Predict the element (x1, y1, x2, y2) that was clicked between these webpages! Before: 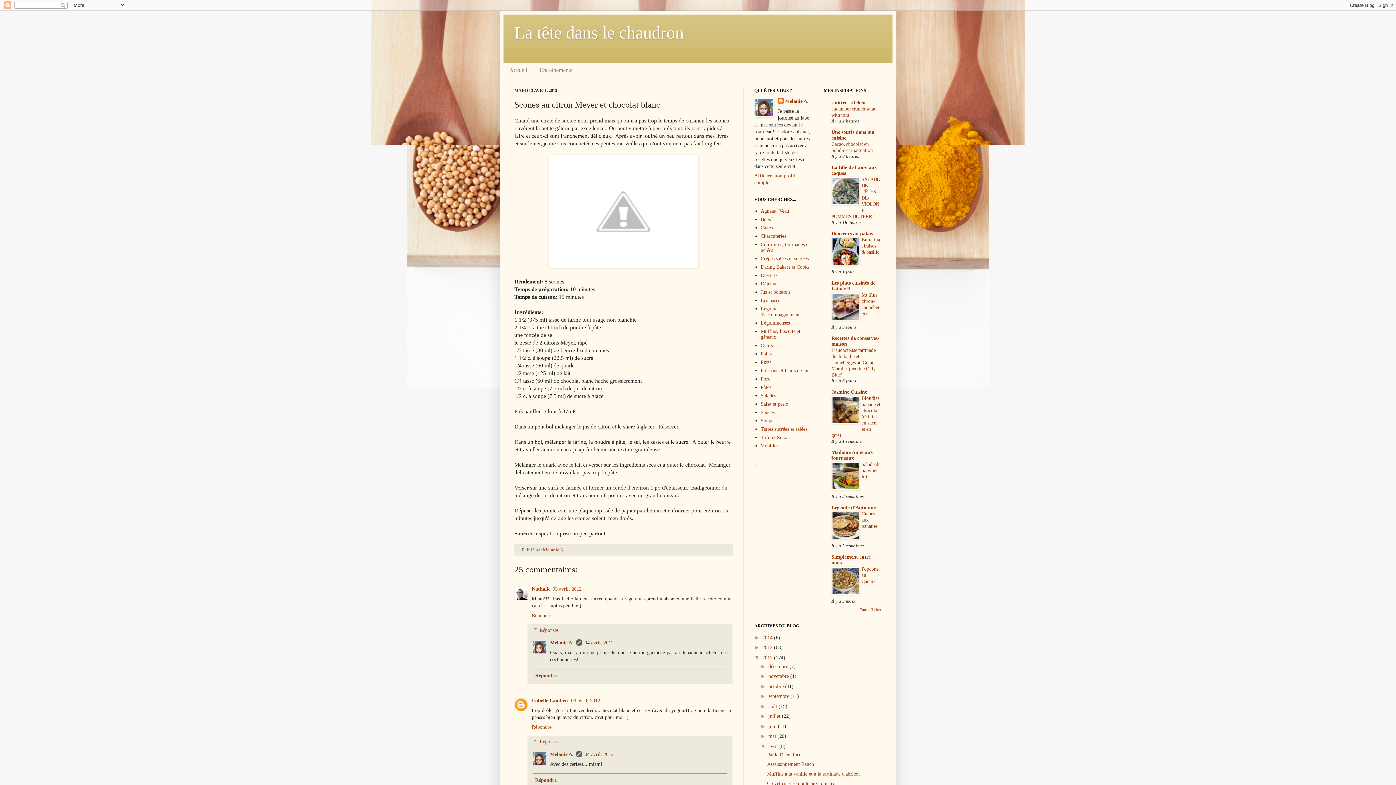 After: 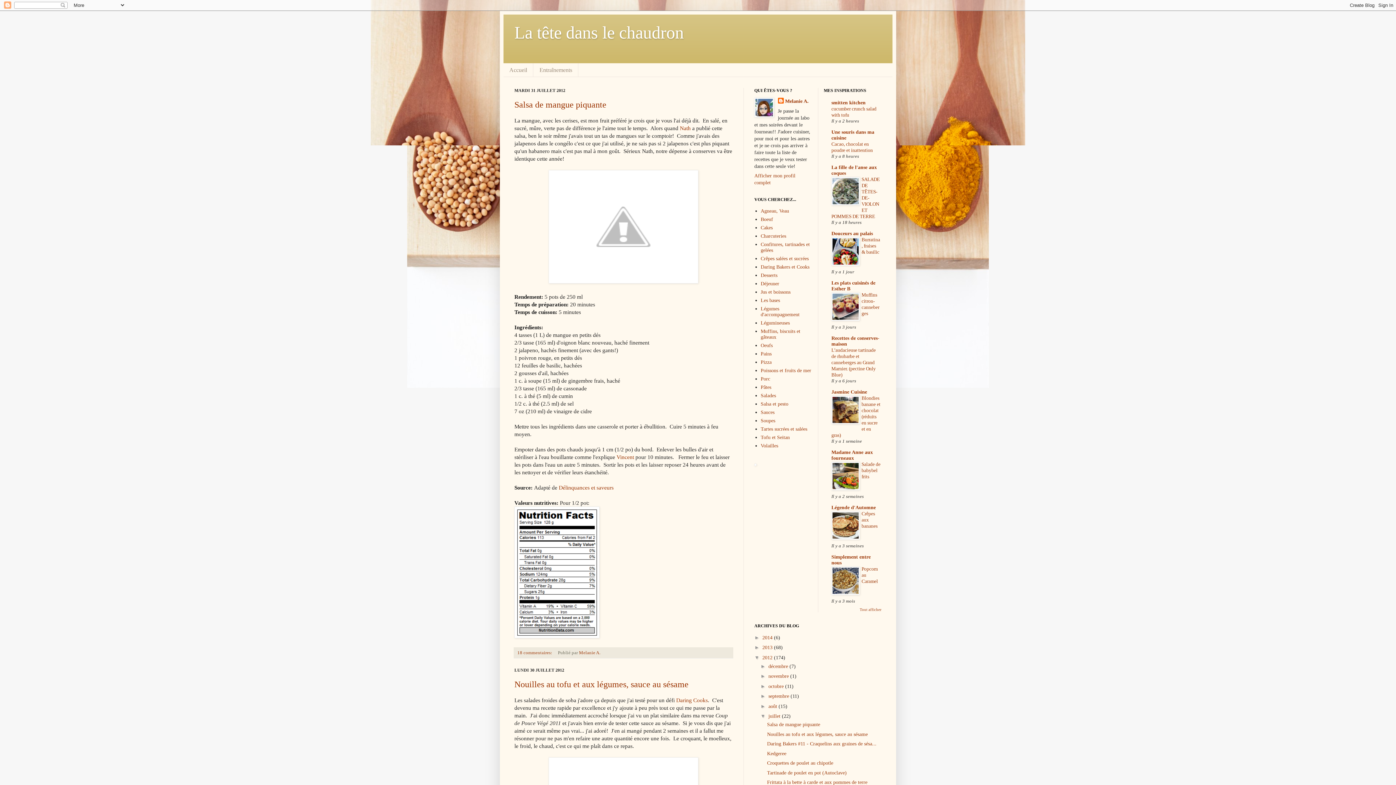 Action: label: juillet  bbox: (768, 713, 782, 719)